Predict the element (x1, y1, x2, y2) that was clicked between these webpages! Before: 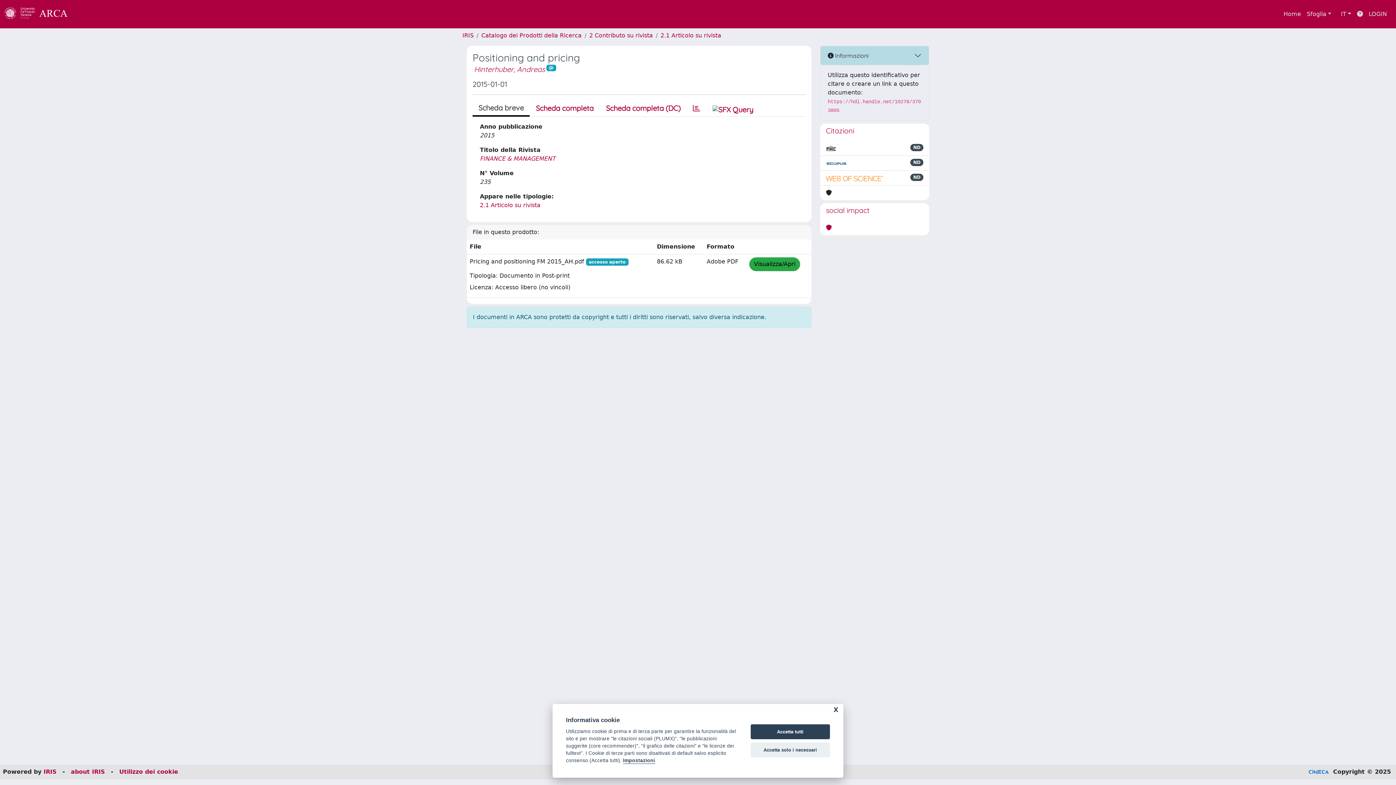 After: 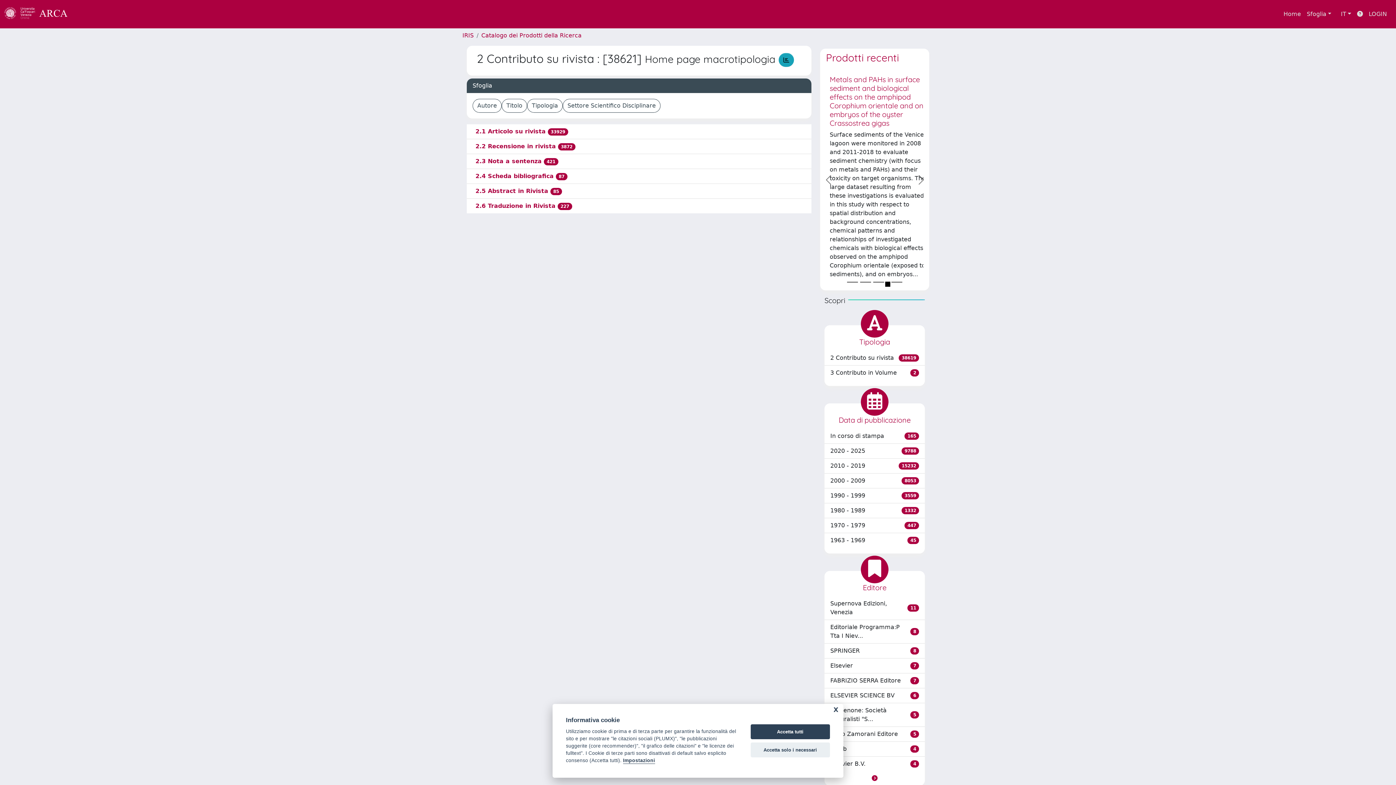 Action: bbox: (589, 32, 653, 38) label: 2 Contributo su rivista